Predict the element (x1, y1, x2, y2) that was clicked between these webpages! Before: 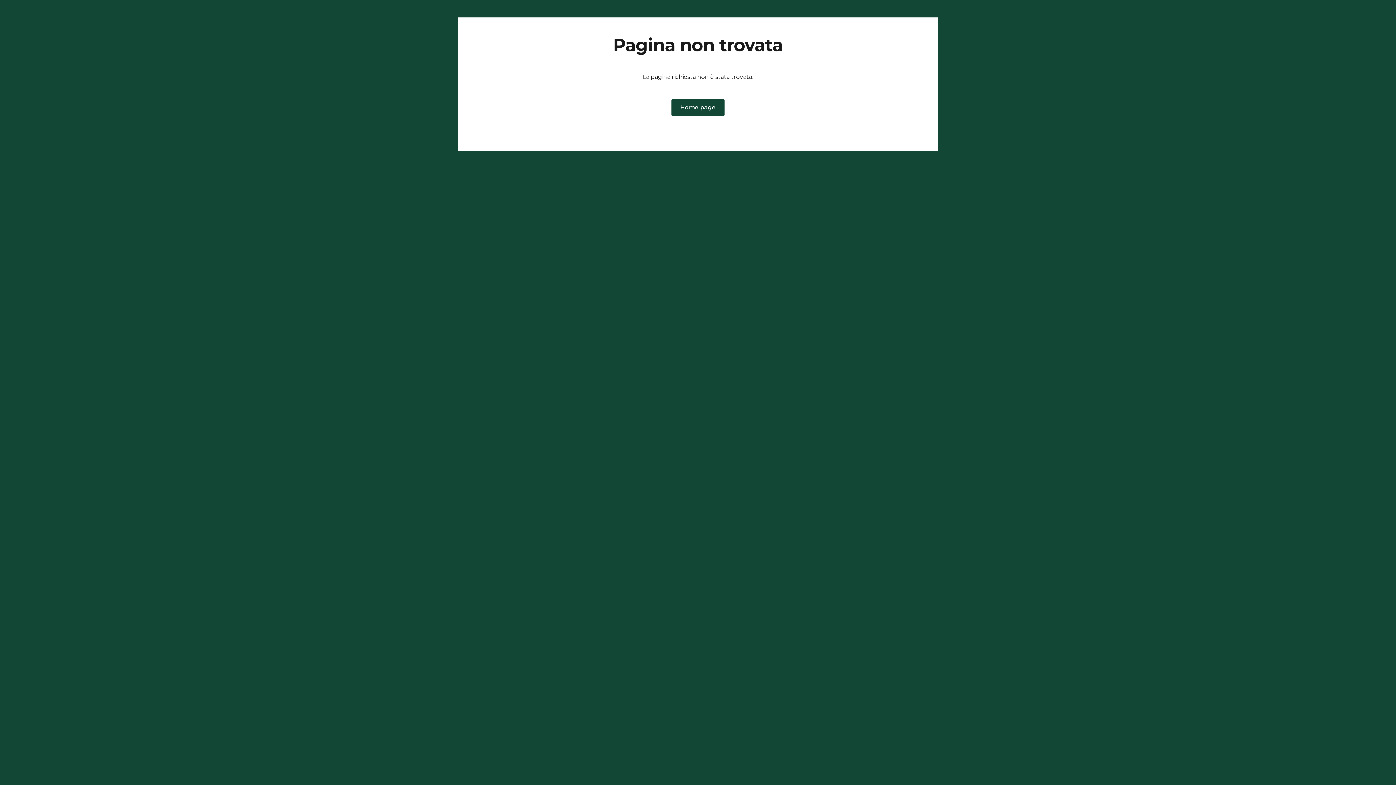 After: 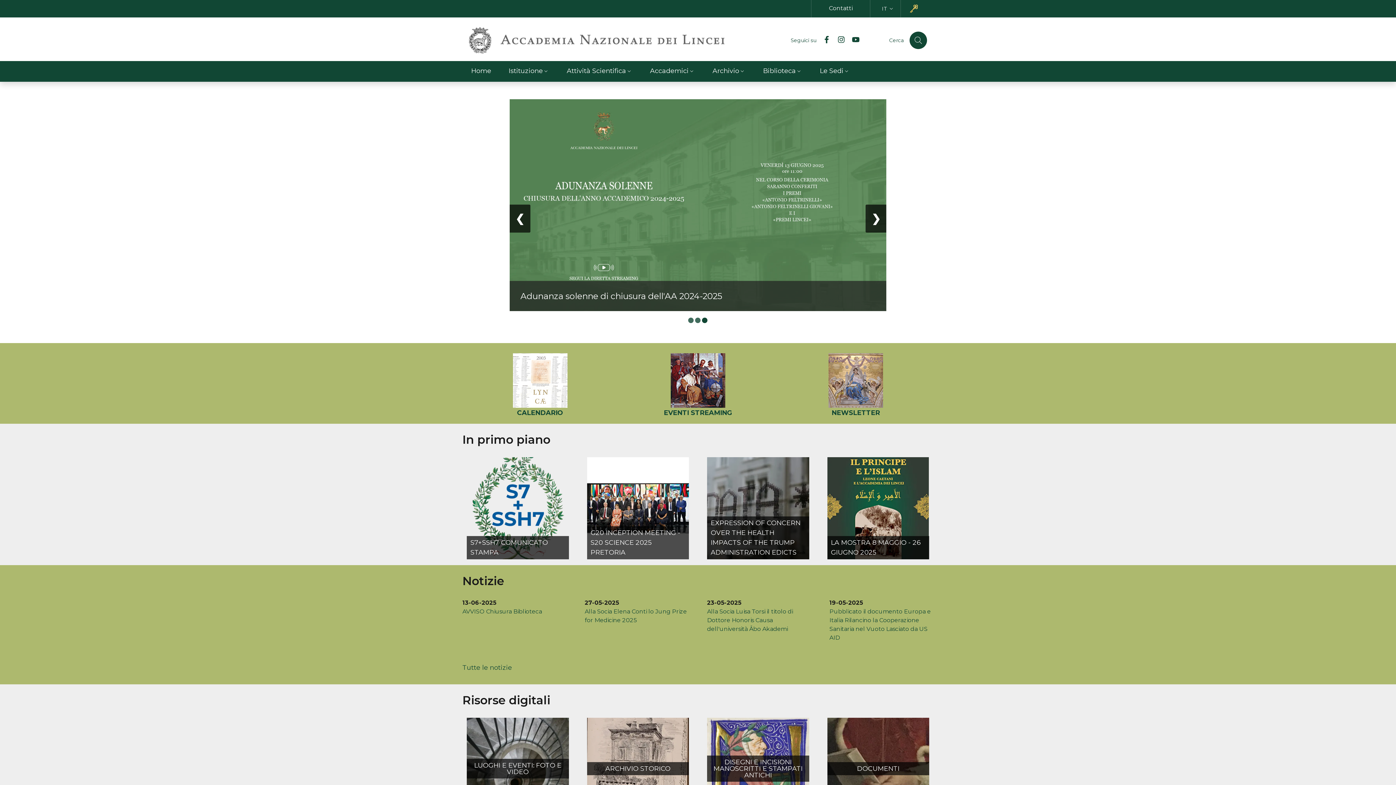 Action: bbox: (671, 98, 724, 116) label: Home page